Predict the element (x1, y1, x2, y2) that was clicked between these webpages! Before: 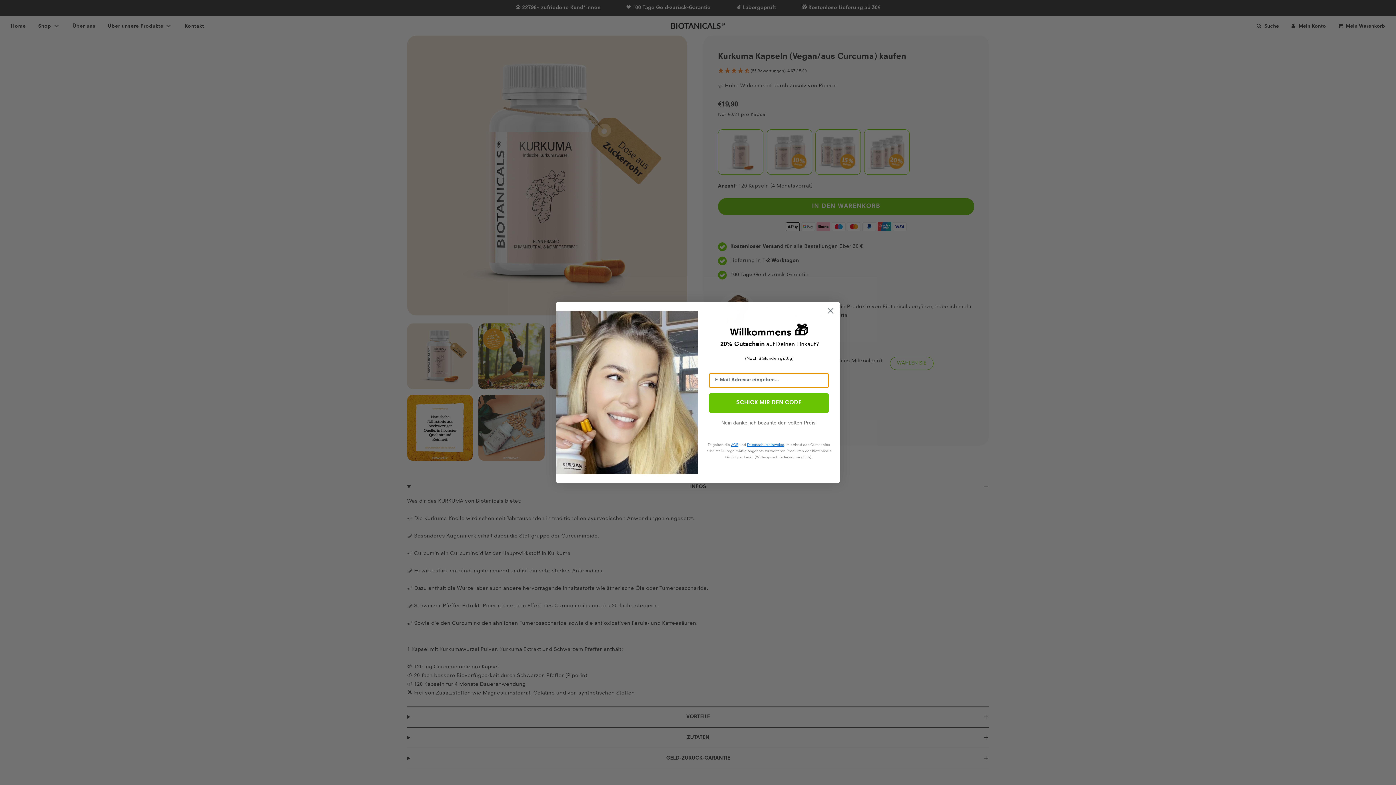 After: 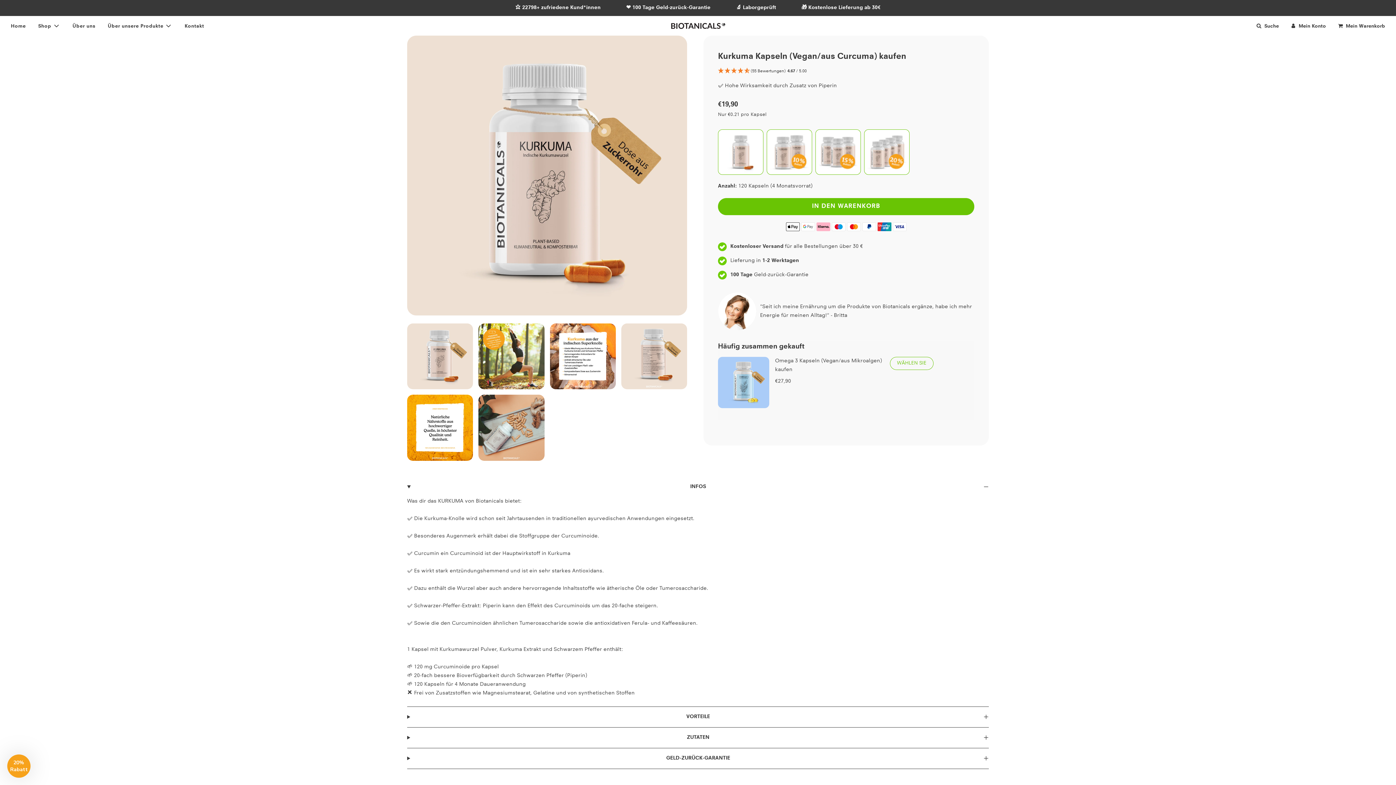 Action: bbox: (709, 416, 829, 429) label: Nein danke, ich bezahle den vollen Preis!